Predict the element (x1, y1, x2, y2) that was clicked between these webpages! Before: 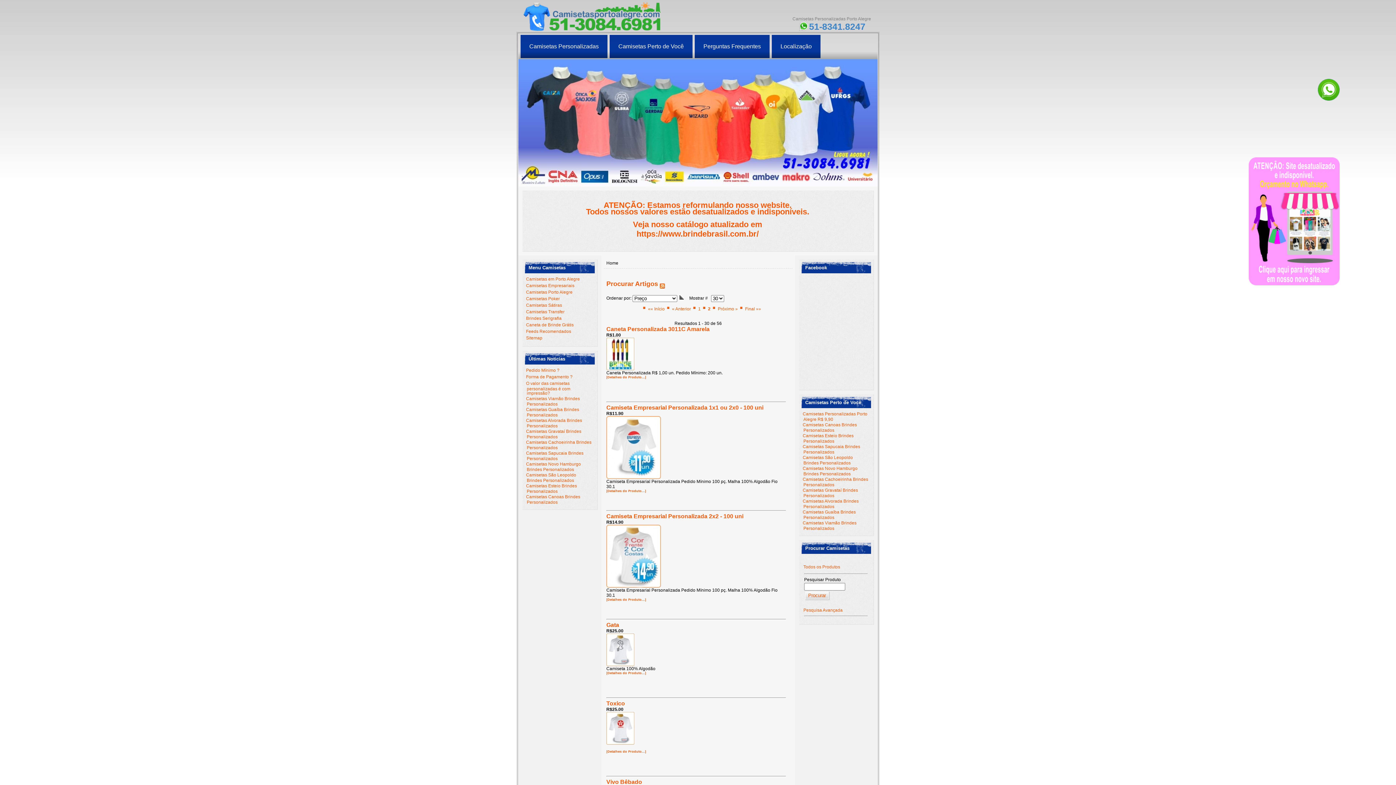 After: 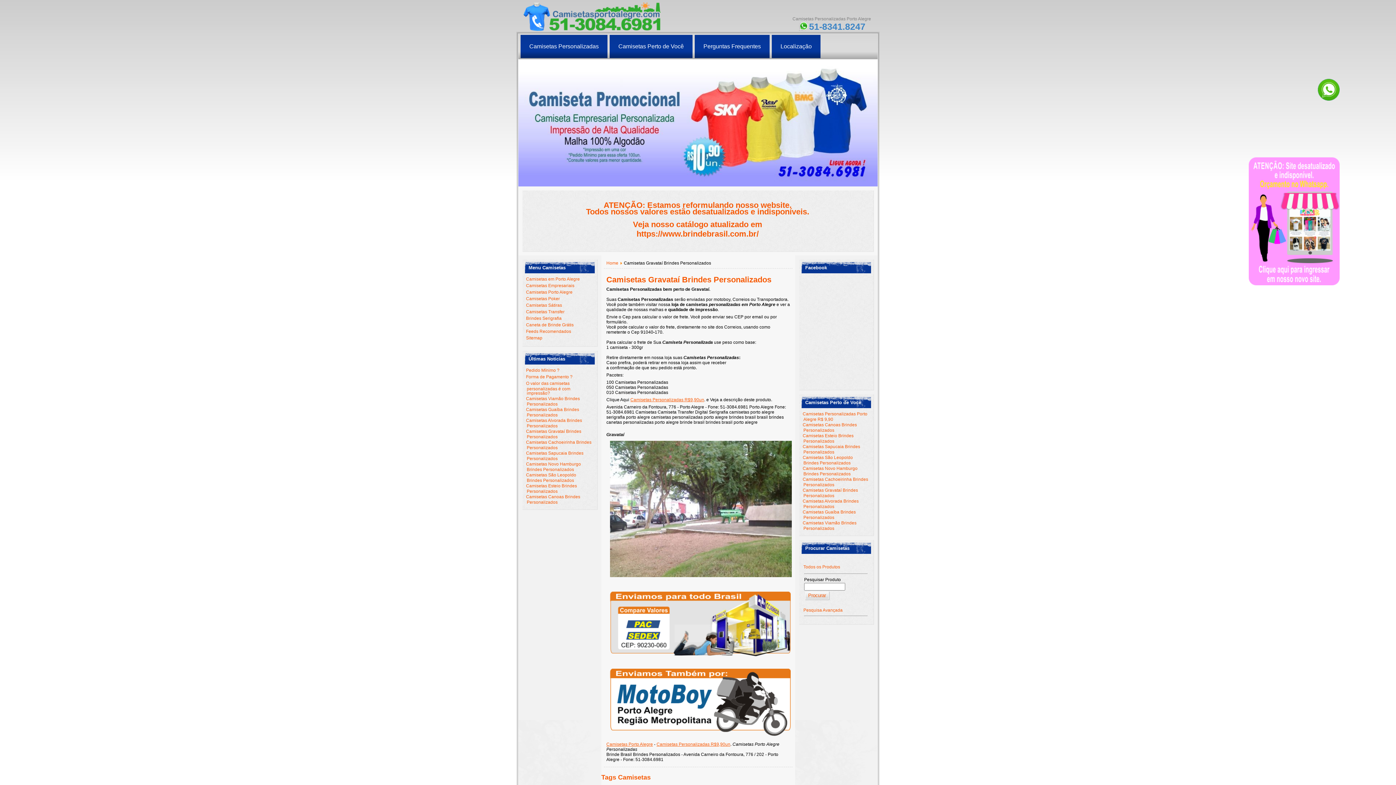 Action: bbox: (526, 429, 581, 439) label: Camisetas Gravataí Brindes Personalizados